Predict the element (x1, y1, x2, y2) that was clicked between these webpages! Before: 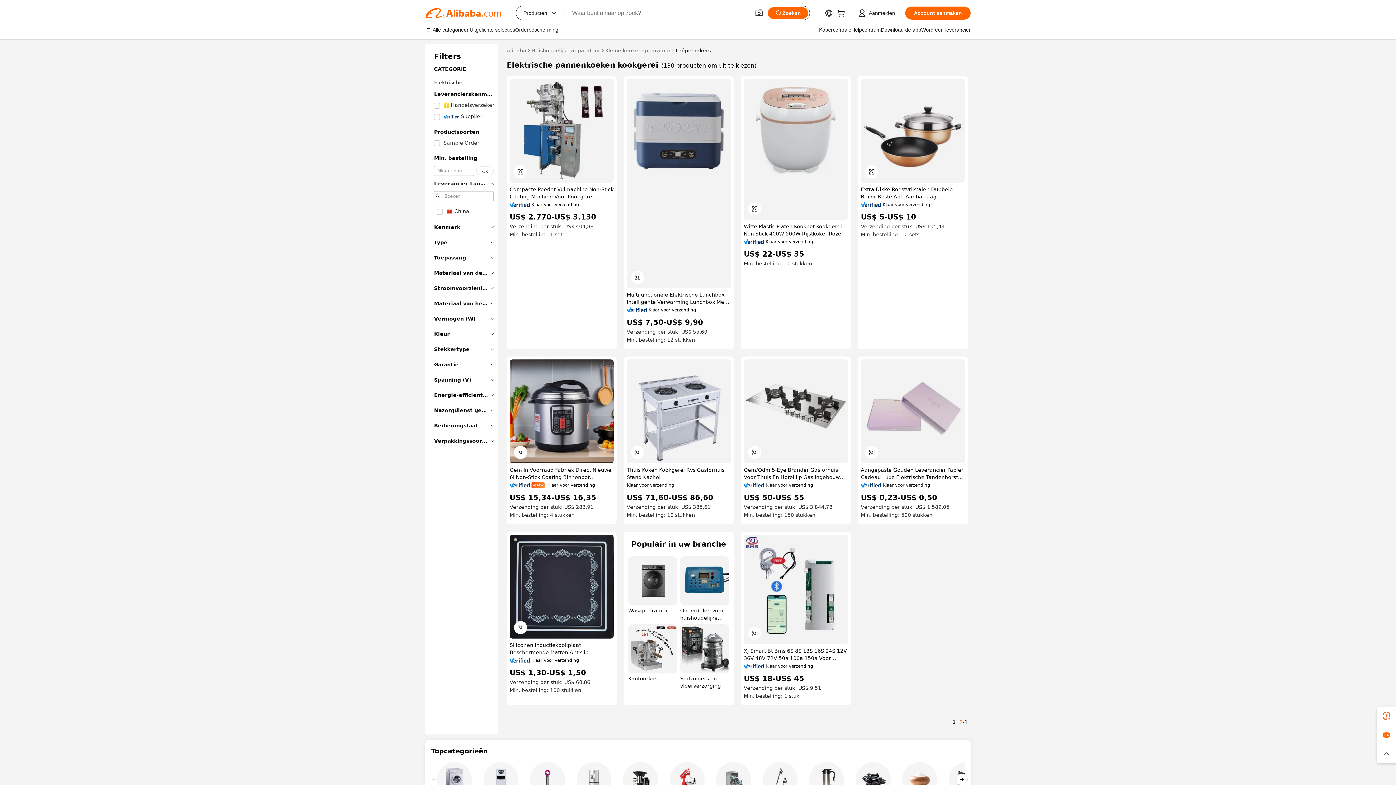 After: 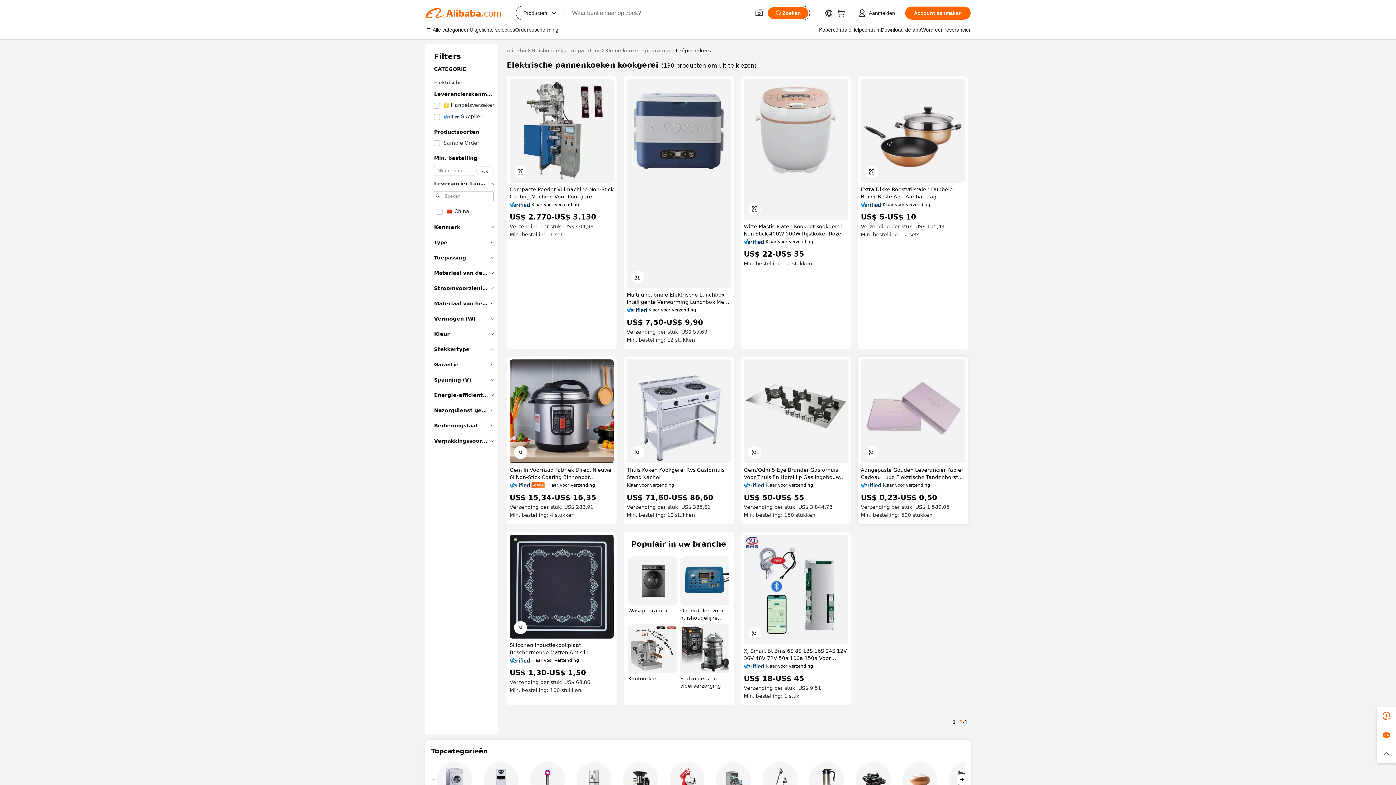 Action: bbox: (861, 482, 881, 487)